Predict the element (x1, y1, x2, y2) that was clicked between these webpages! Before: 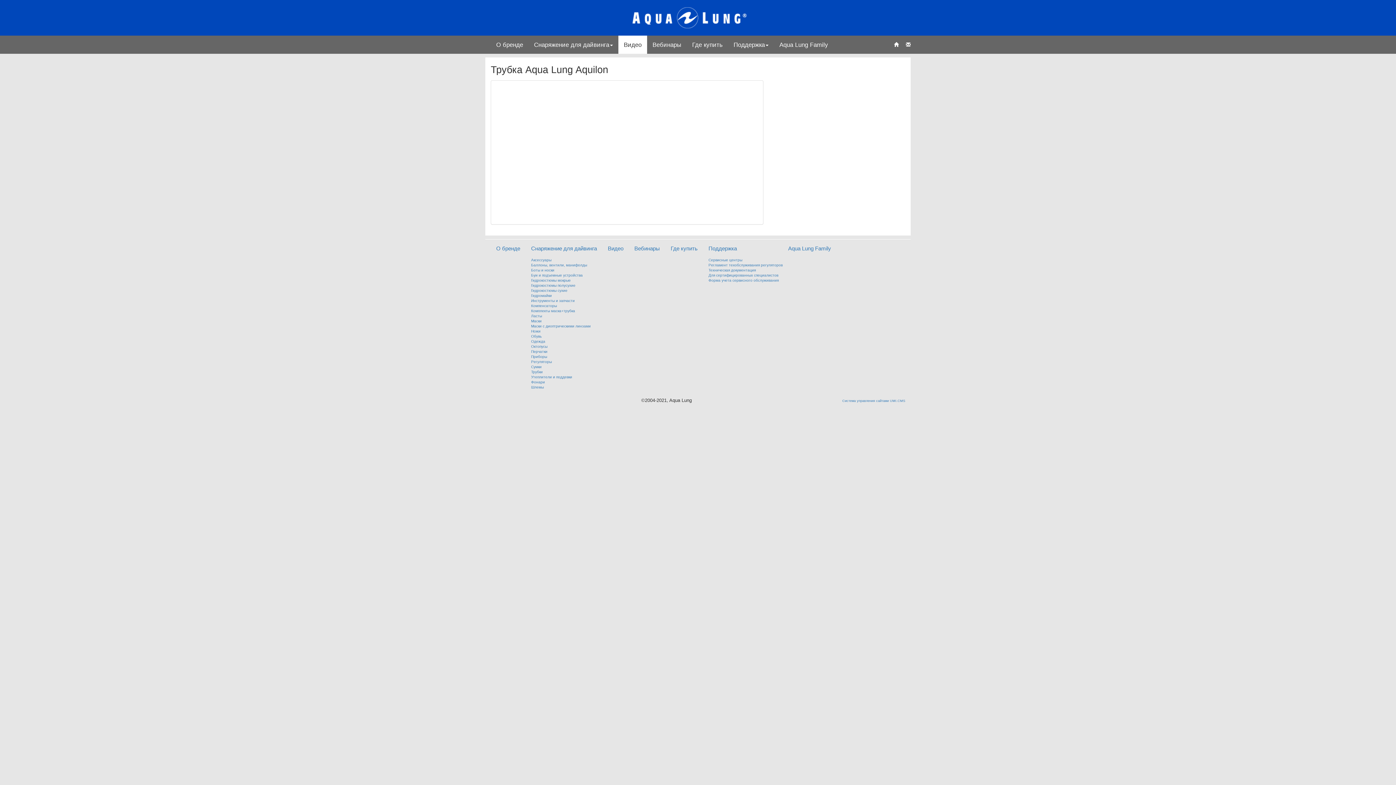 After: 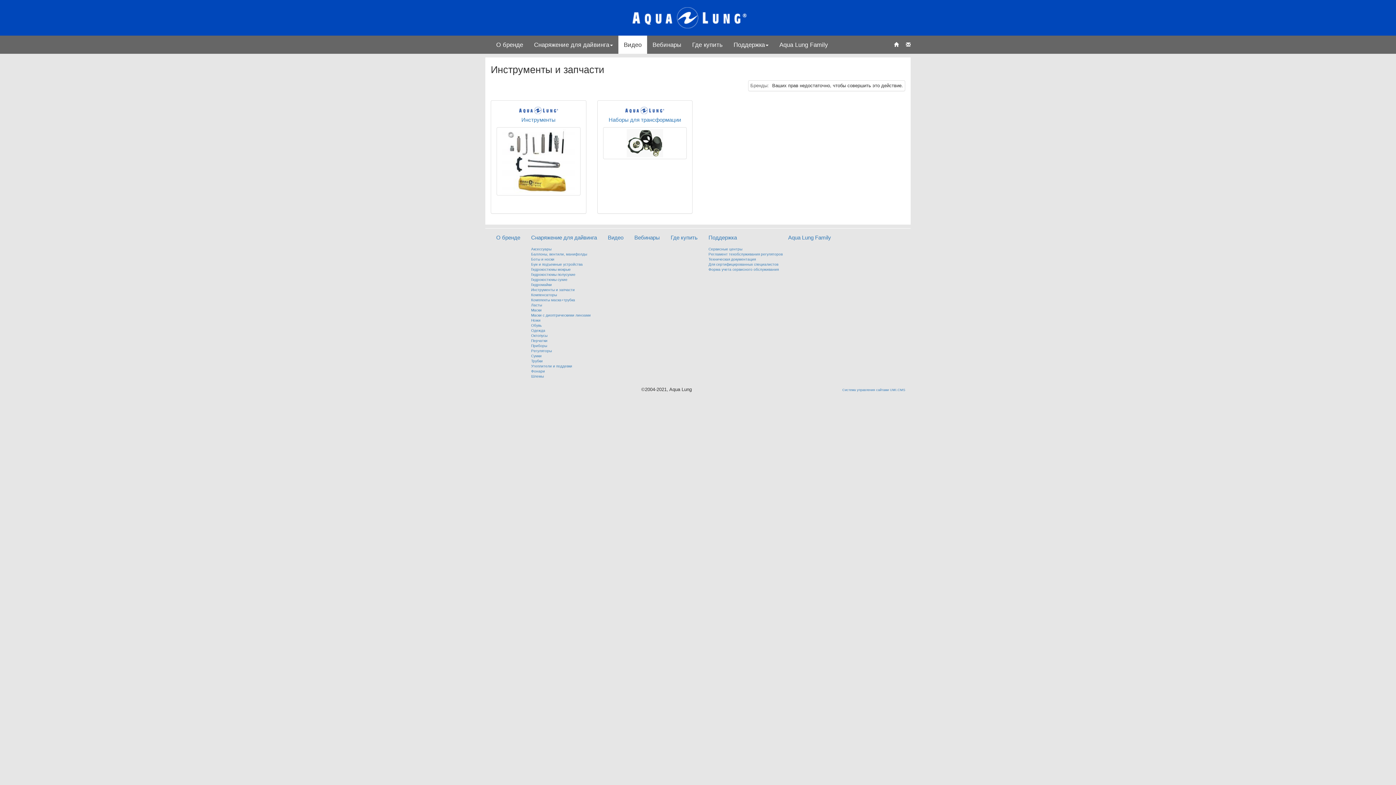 Action: bbox: (531, 298, 574, 302) label: Инструменты и запчасти